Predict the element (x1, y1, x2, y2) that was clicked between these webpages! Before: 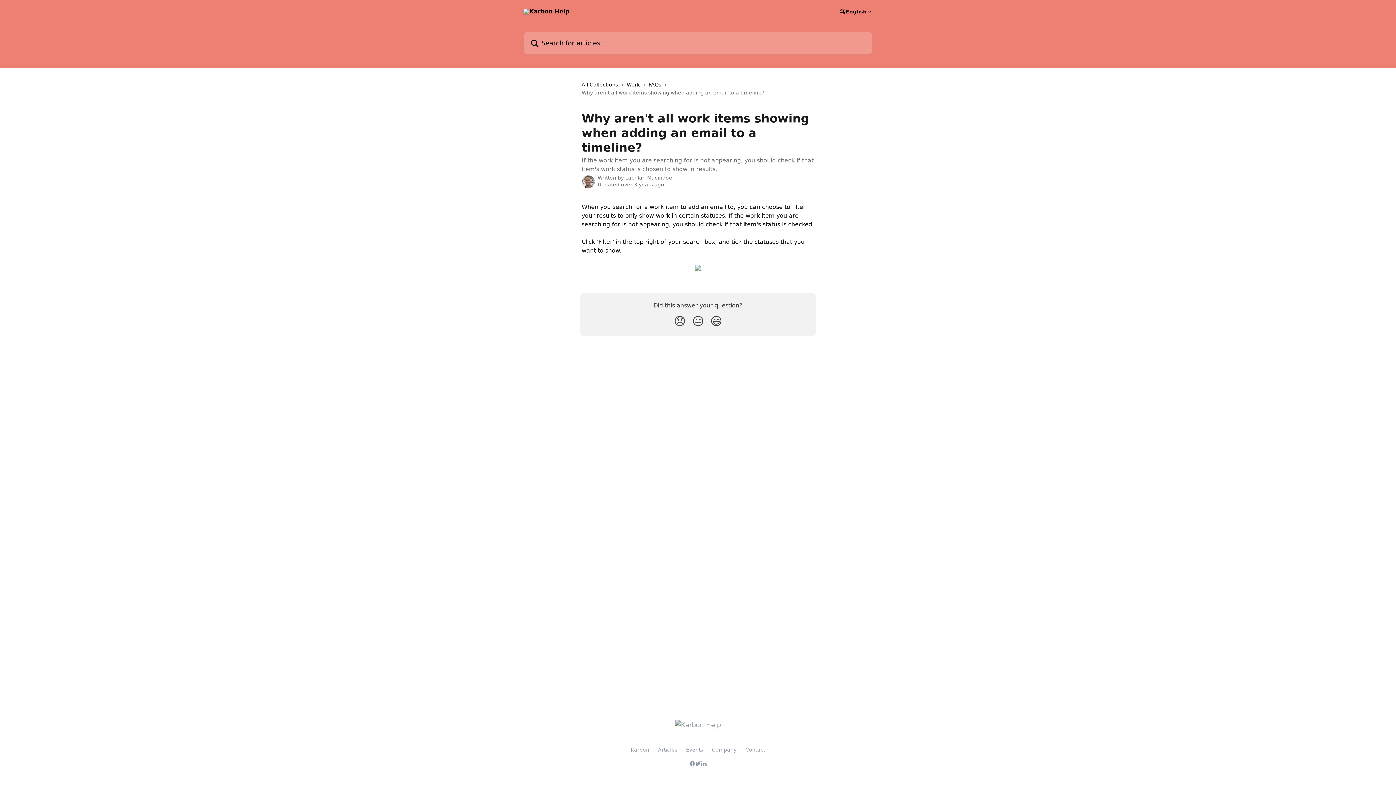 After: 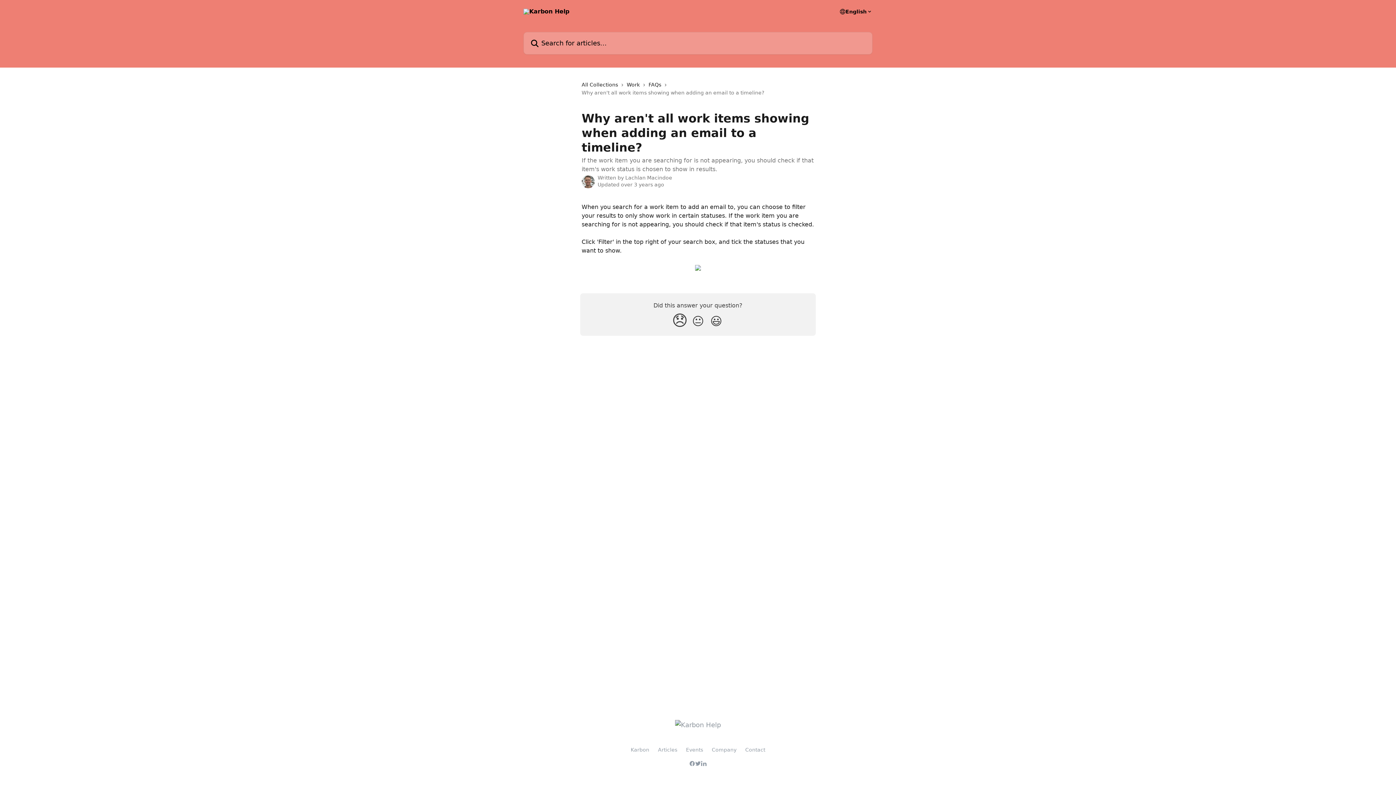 Action: bbox: (670, 311, 689, 331) label: Disappointed Reaction